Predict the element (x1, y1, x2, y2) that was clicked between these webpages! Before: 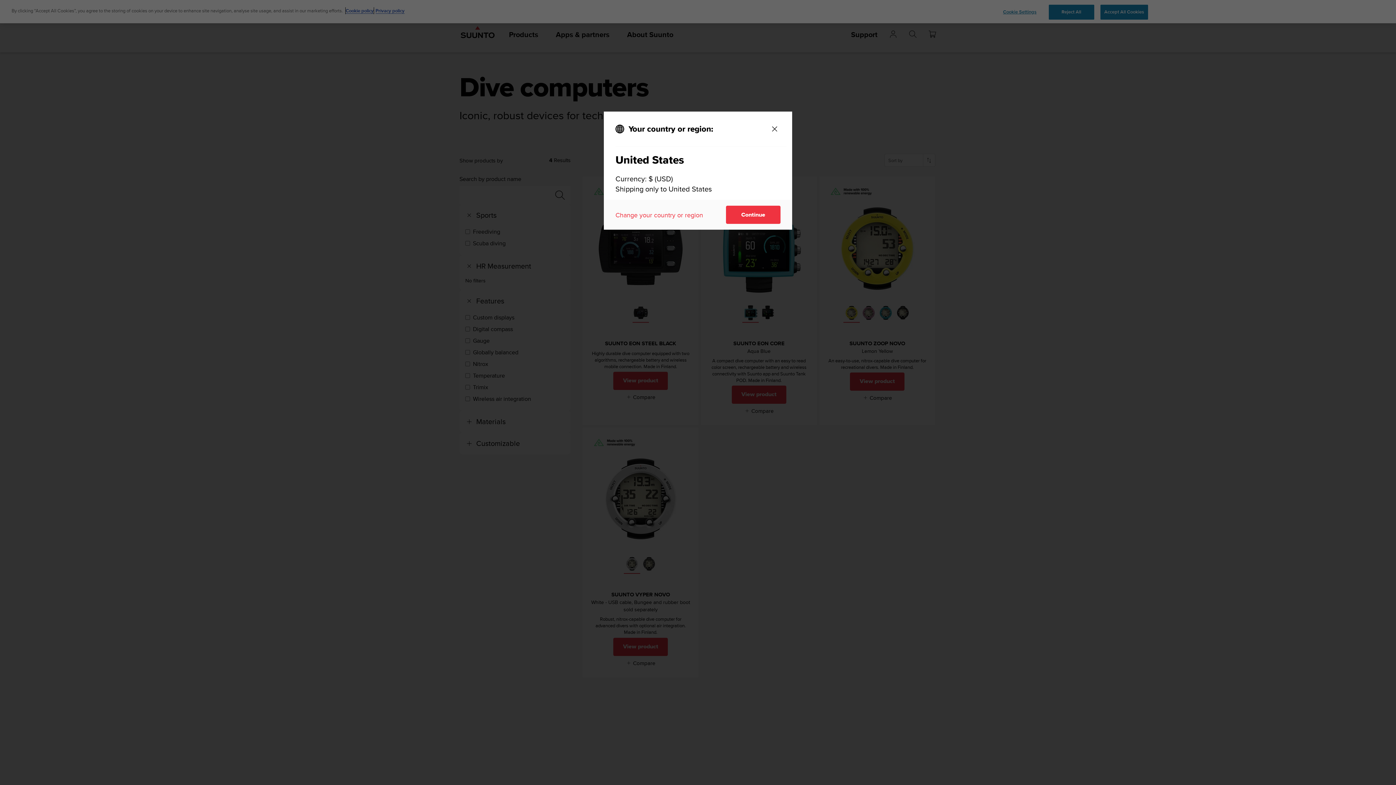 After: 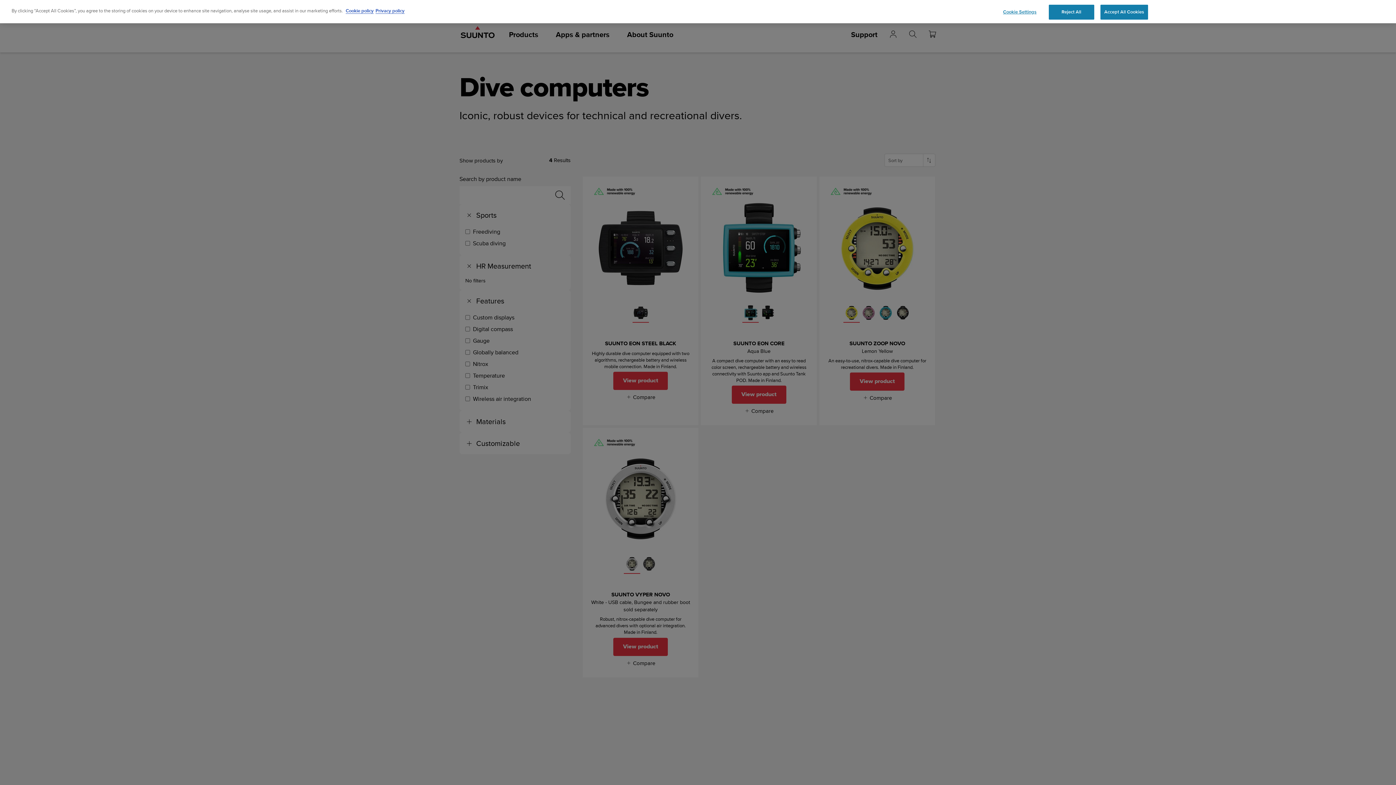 Action: label: Close bbox: (769, 123, 780, 134)